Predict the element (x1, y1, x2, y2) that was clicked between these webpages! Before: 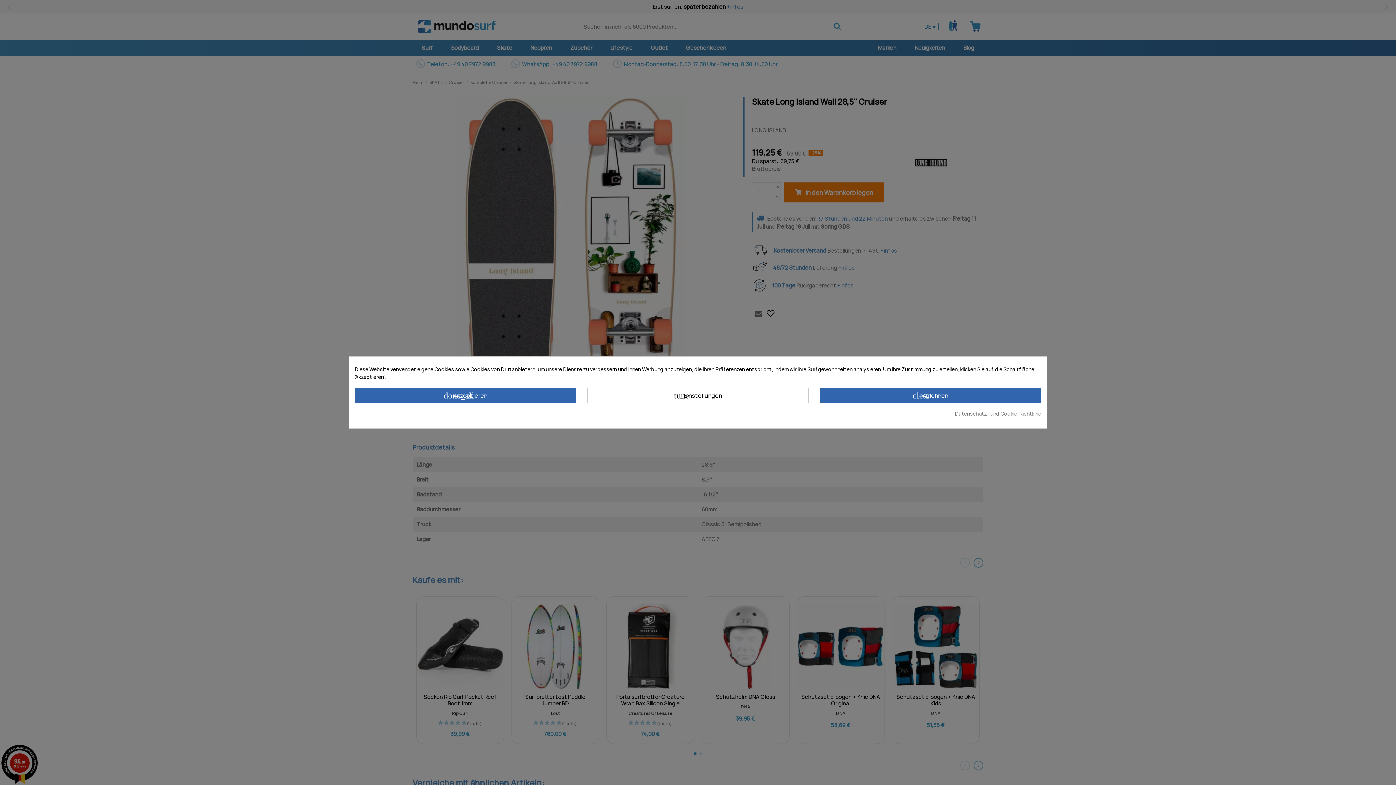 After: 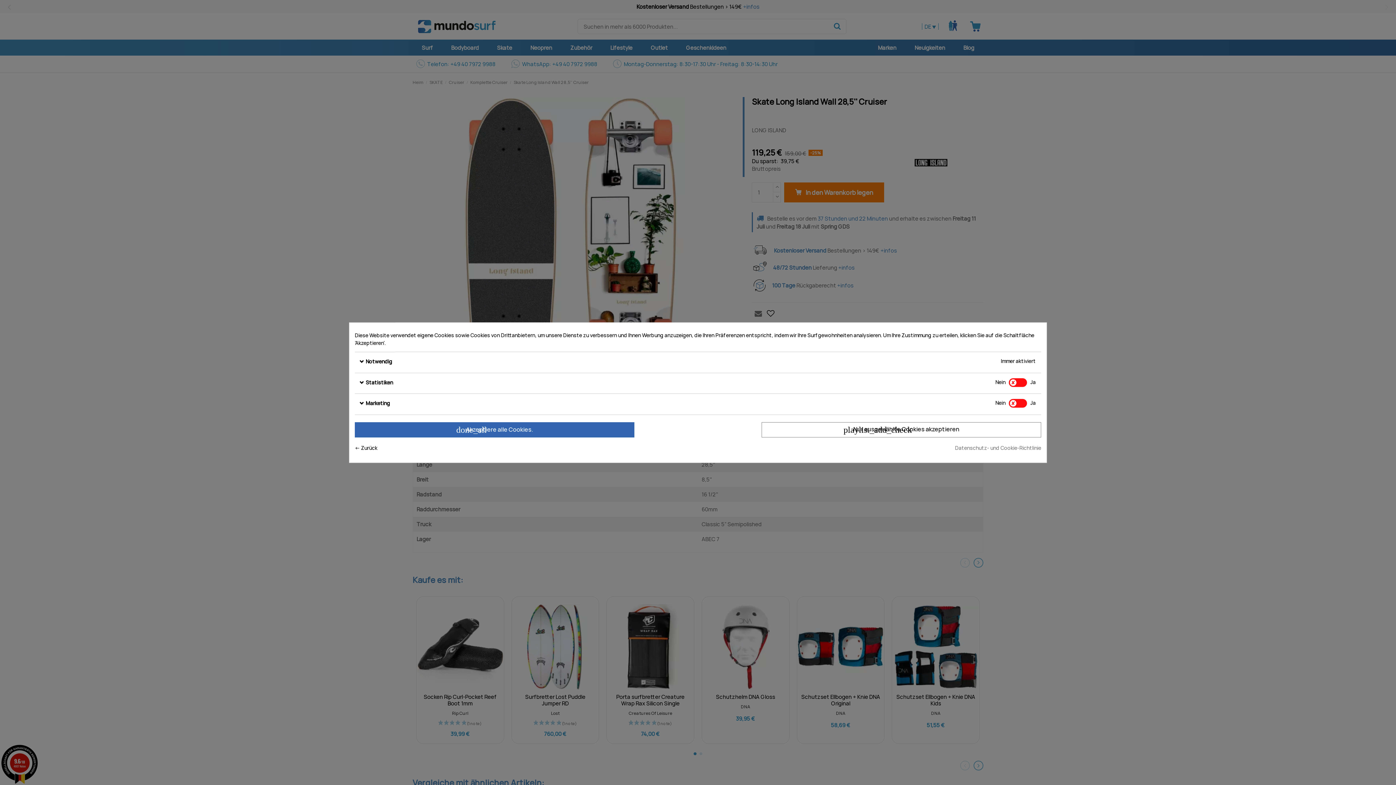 Action: bbox: (587, 388, 808, 403) label: tune Einstellungen